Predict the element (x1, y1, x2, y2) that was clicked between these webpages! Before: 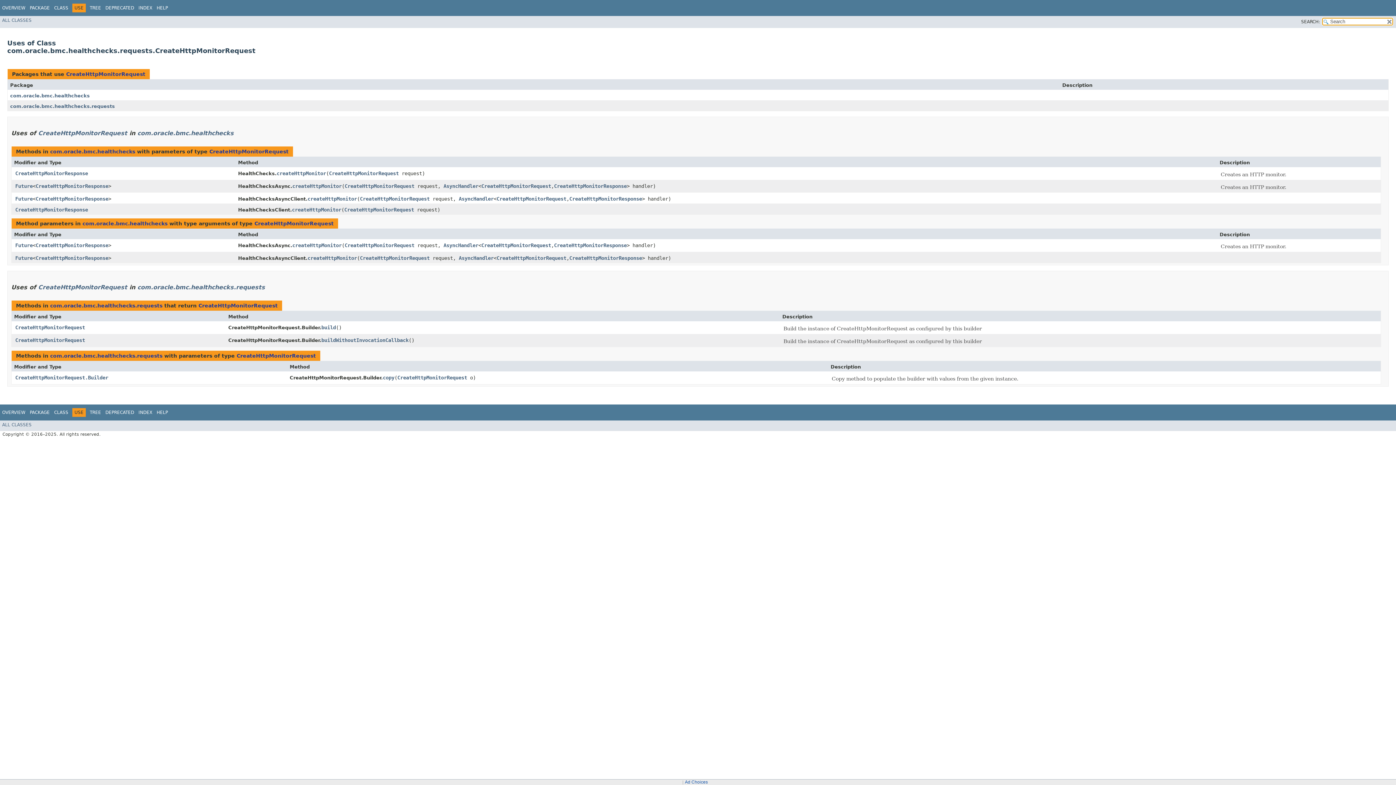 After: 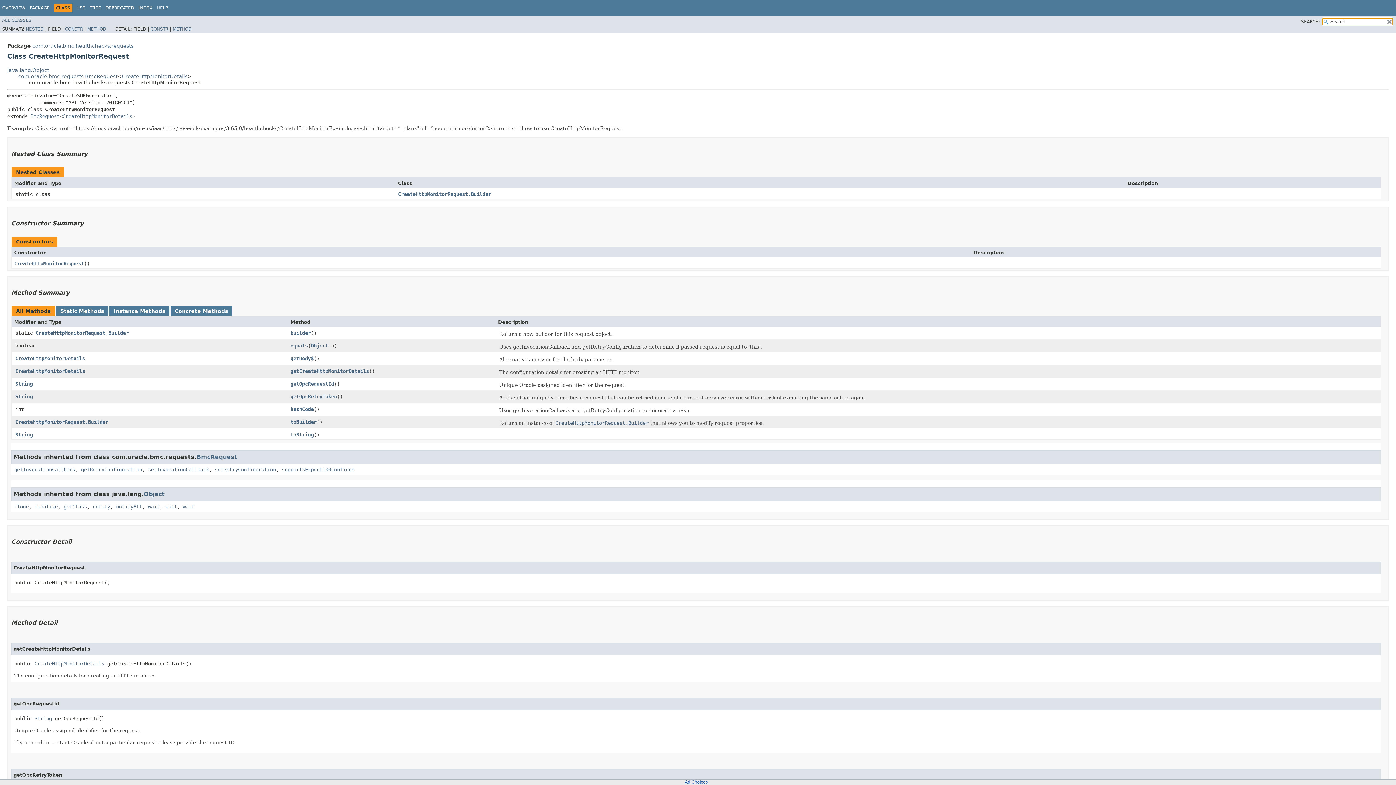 Action: bbox: (481, 242, 551, 248) label: CreateHttpMonitorRequest